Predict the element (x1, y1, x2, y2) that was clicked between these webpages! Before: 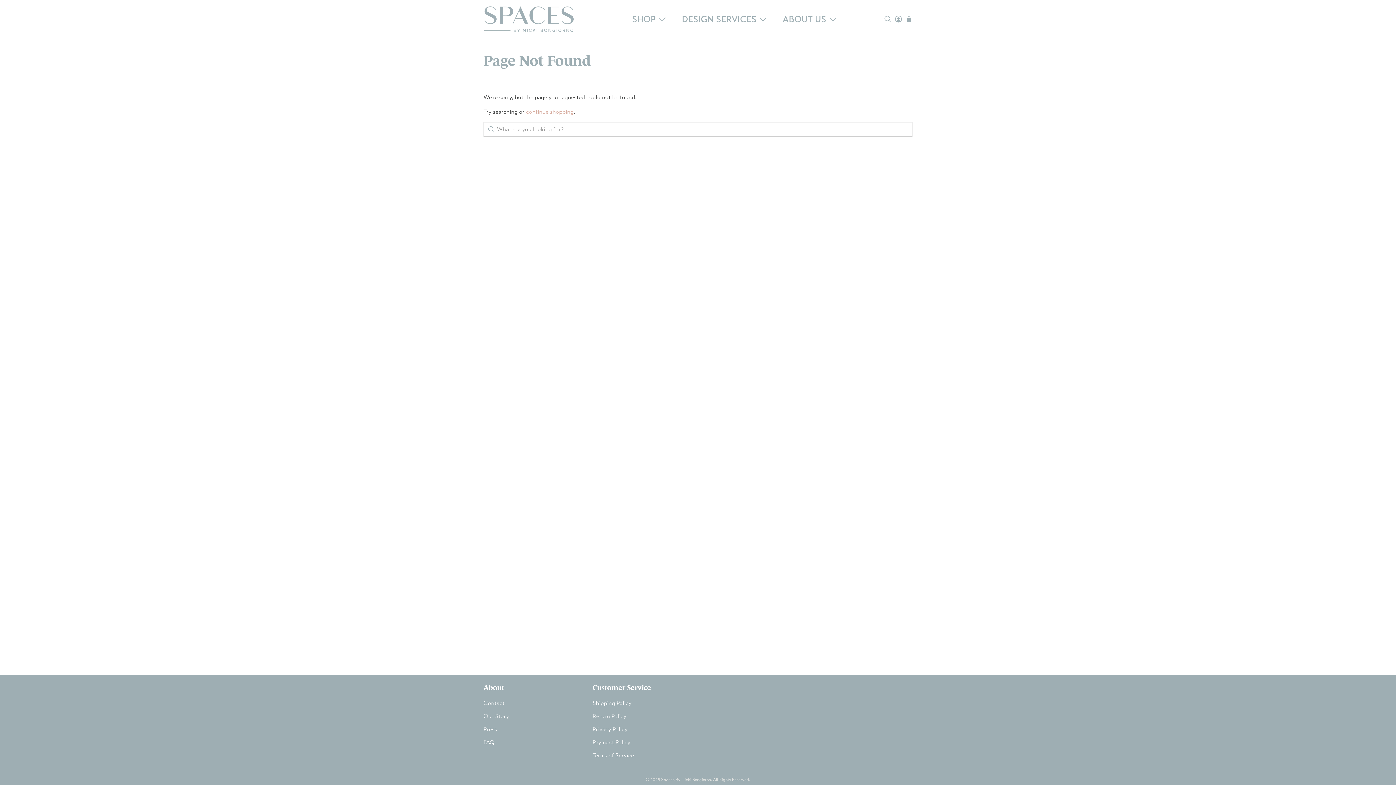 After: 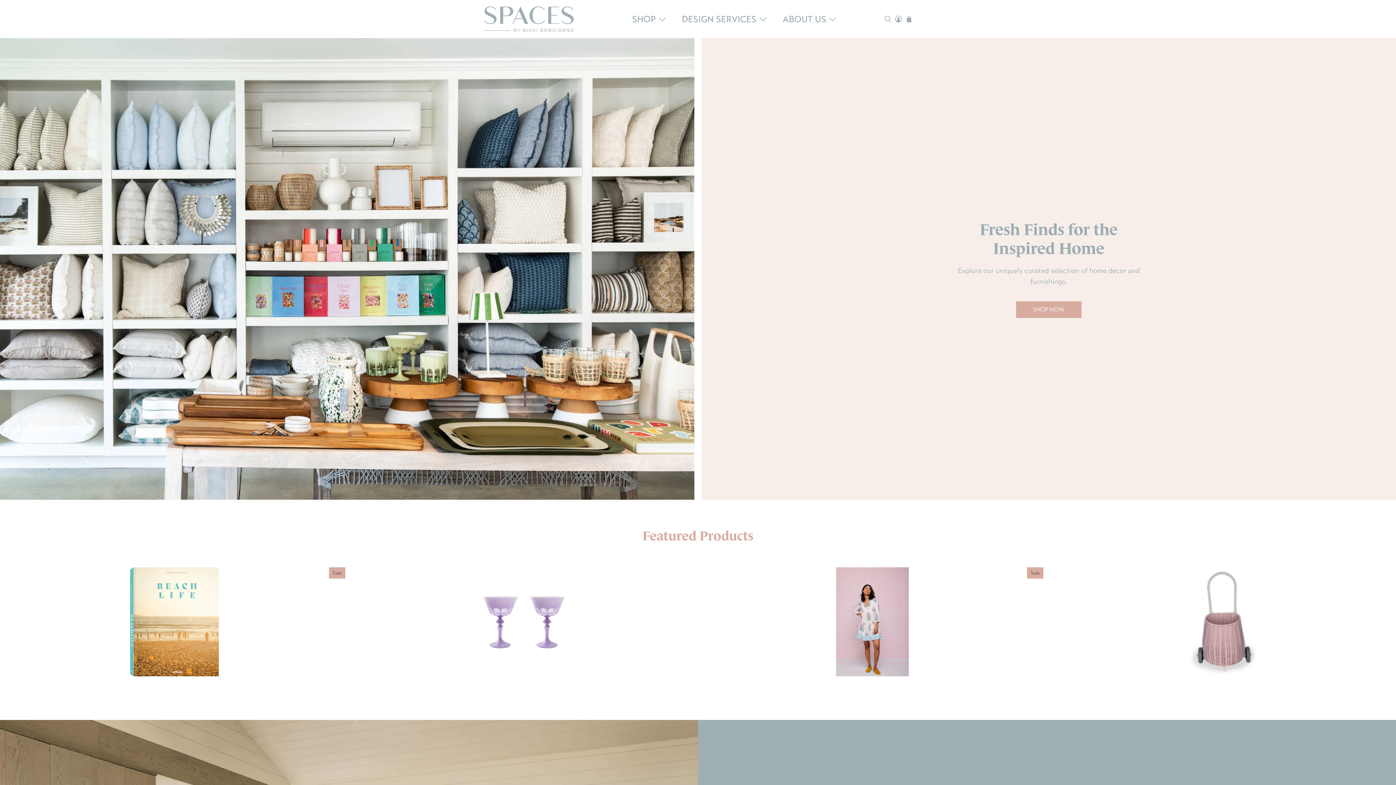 Action: bbox: (483, 5, 574, 32)